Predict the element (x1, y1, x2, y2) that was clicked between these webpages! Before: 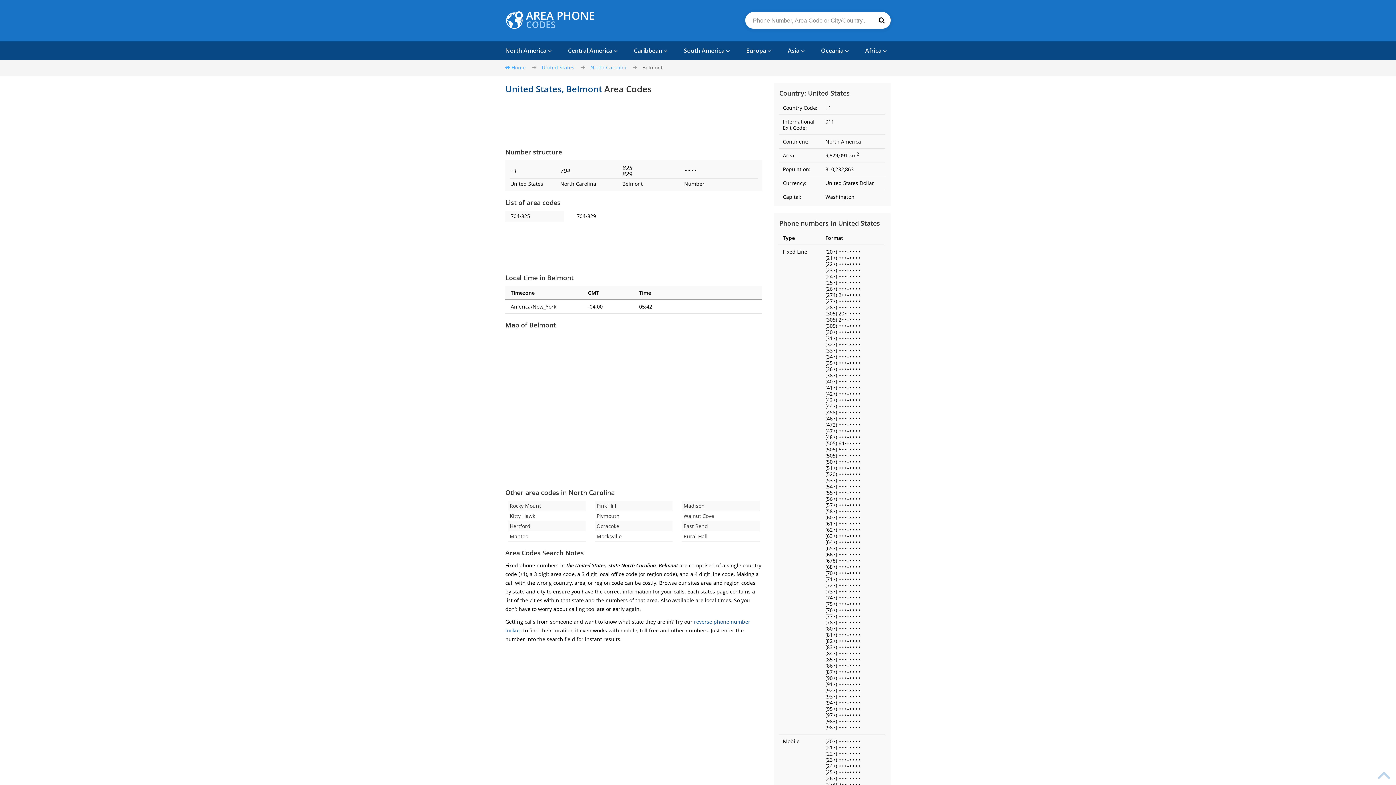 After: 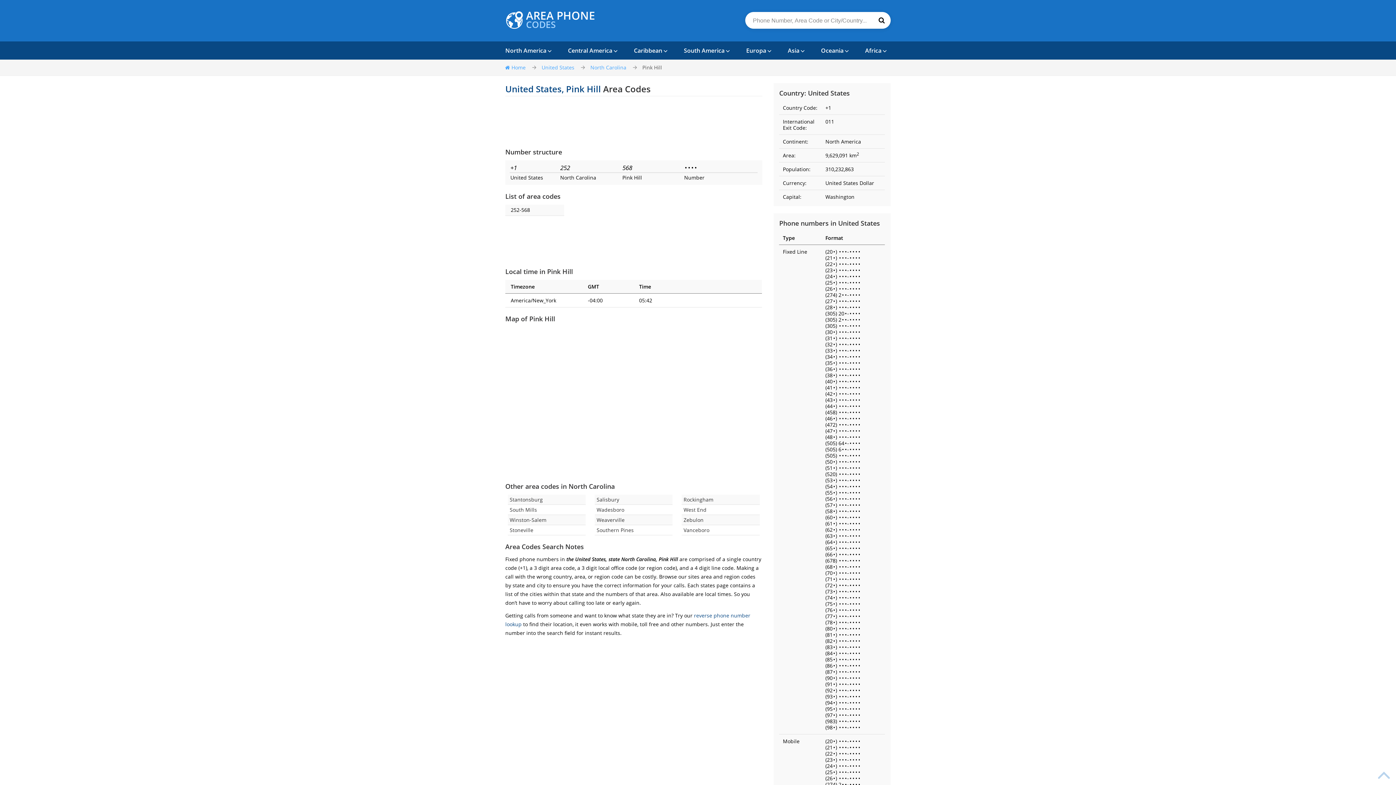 Action: bbox: (594, 502, 618, 509) label: Pink Hill